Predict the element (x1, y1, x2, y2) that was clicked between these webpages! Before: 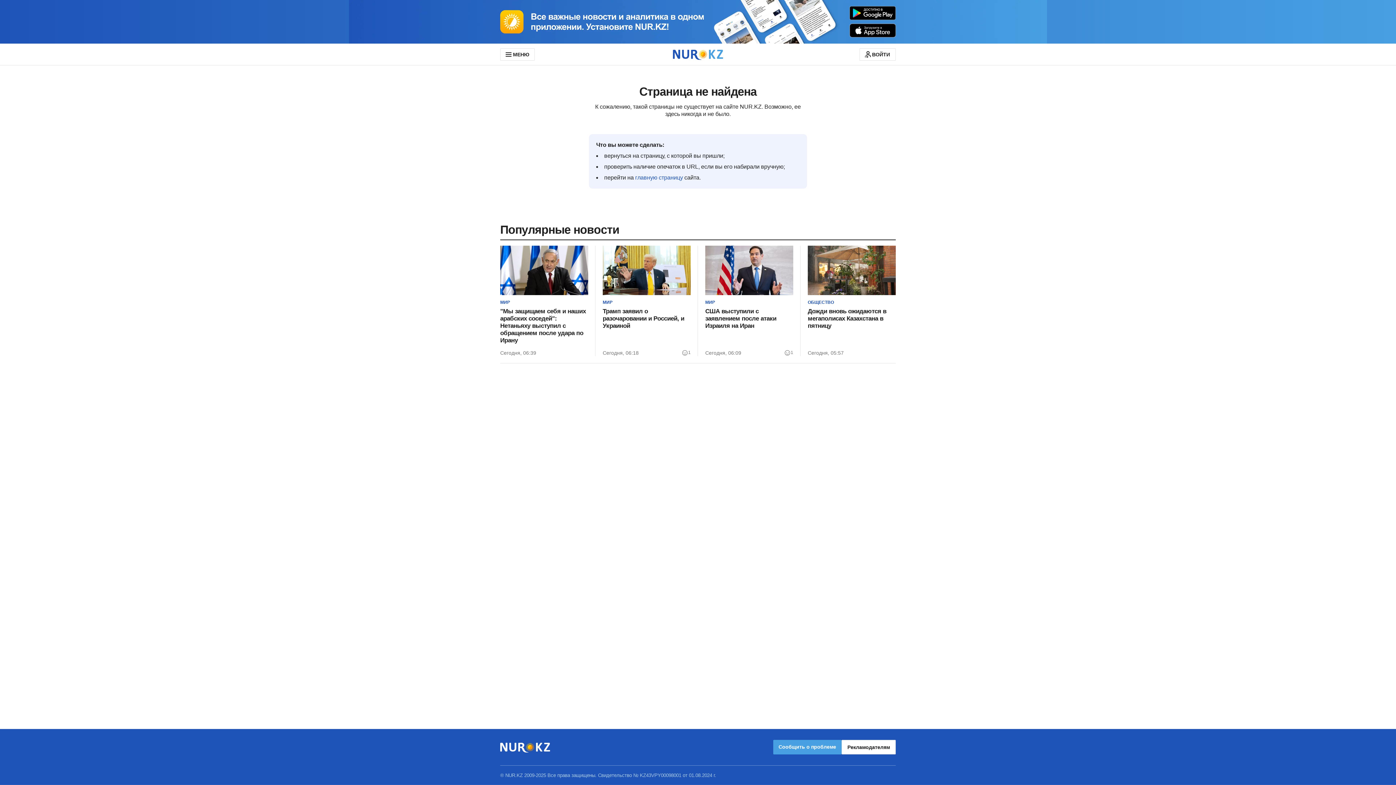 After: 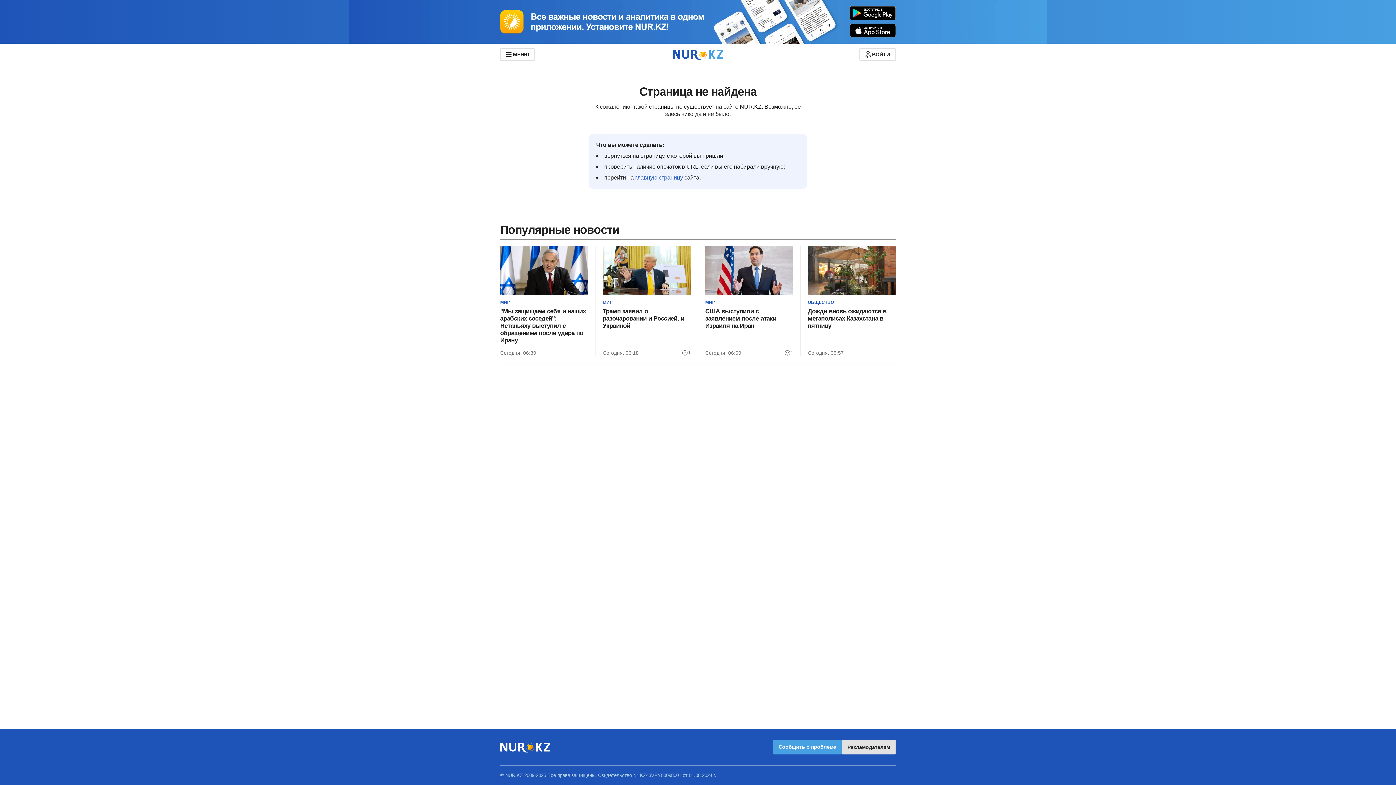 Action: label: Рекламодателям bbox: (841, 740, 896, 754)